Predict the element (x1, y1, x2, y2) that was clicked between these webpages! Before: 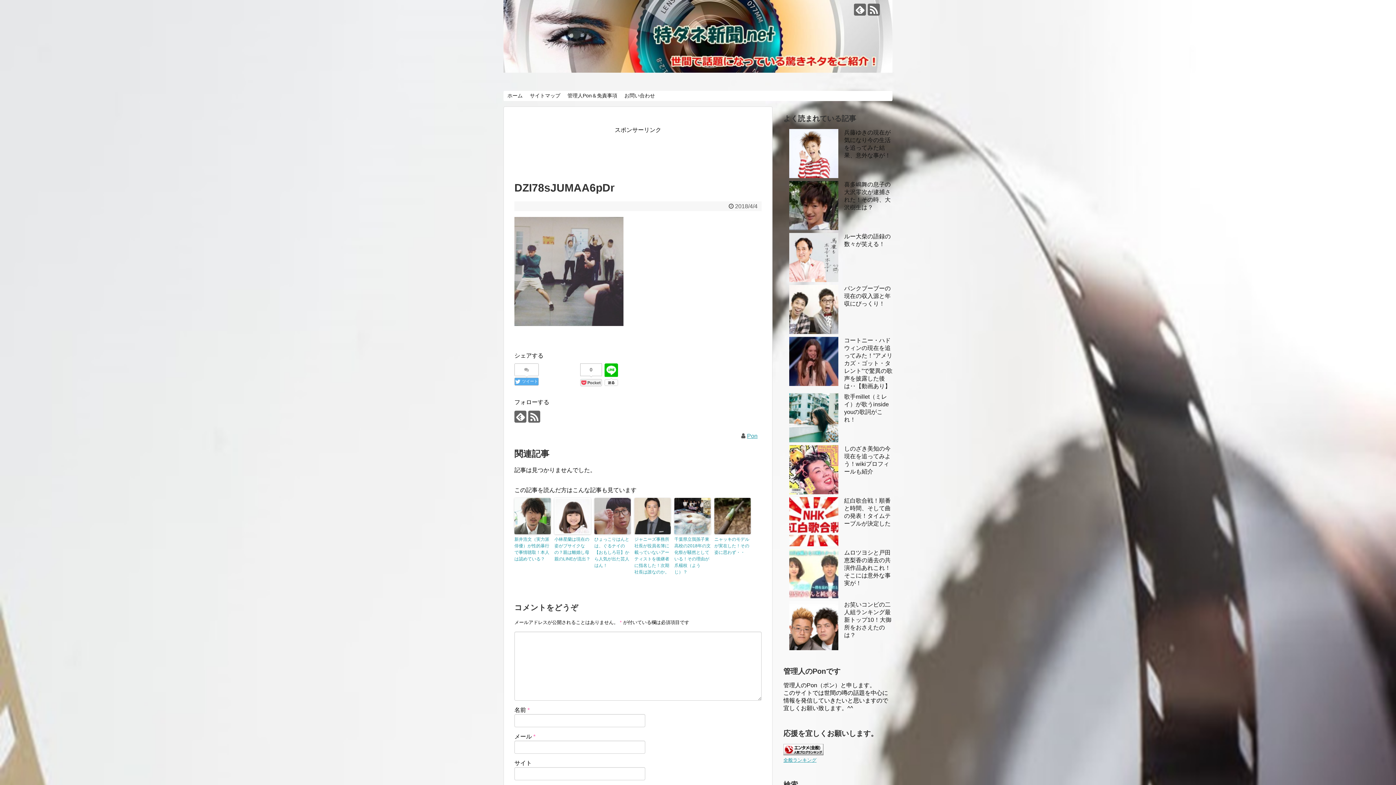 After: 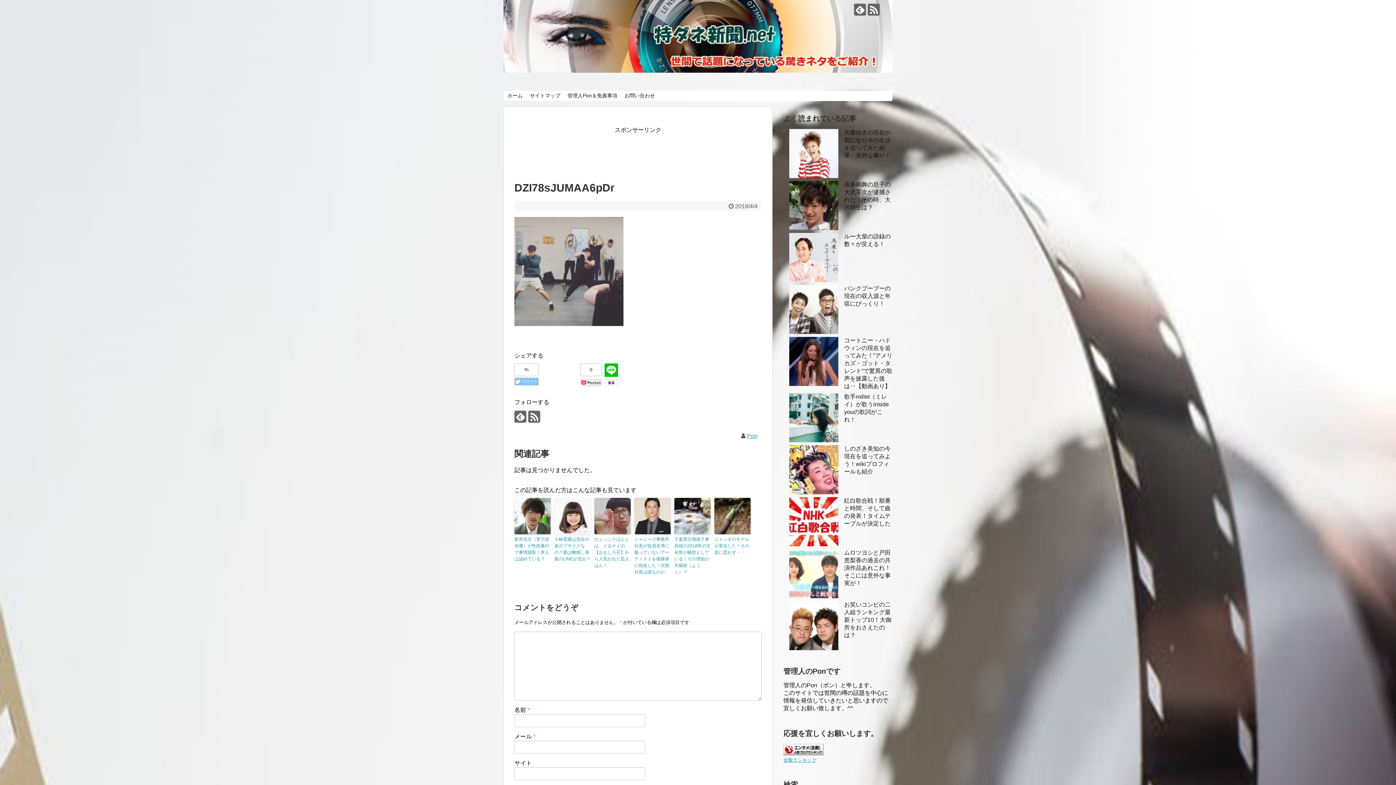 Action: bbox: (514, 377, 538, 385) label:  ツイート